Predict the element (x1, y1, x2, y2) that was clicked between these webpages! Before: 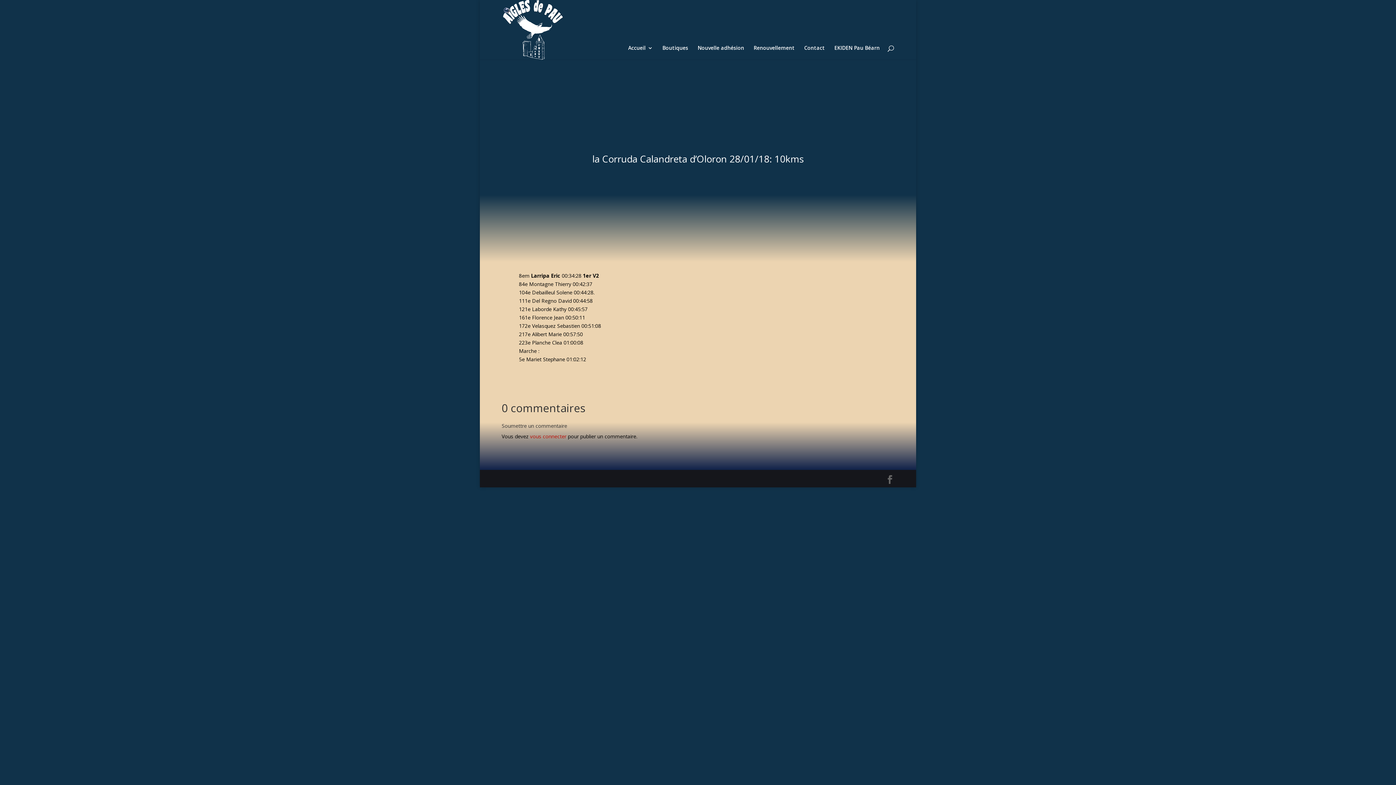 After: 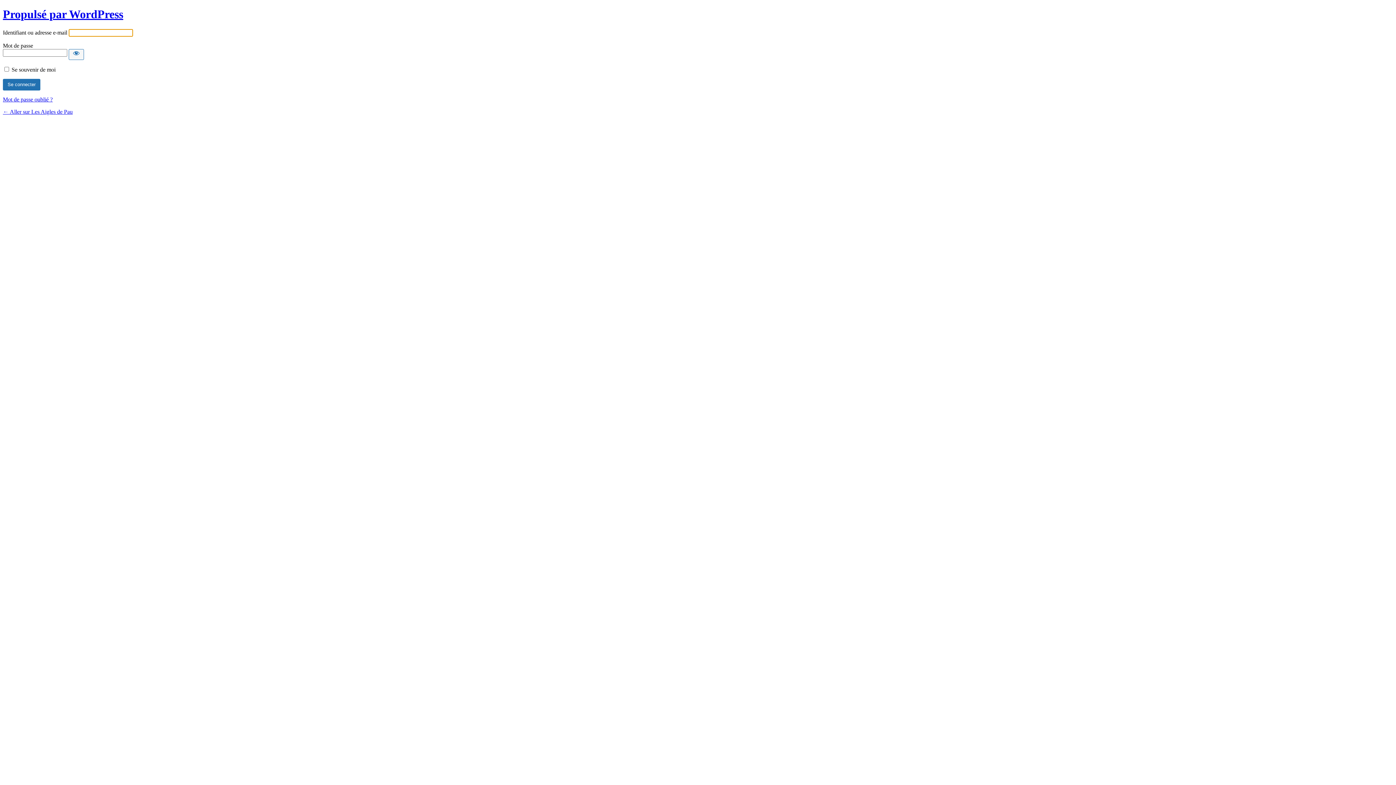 Action: label: vous connecter bbox: (530, 433, 566, 440)